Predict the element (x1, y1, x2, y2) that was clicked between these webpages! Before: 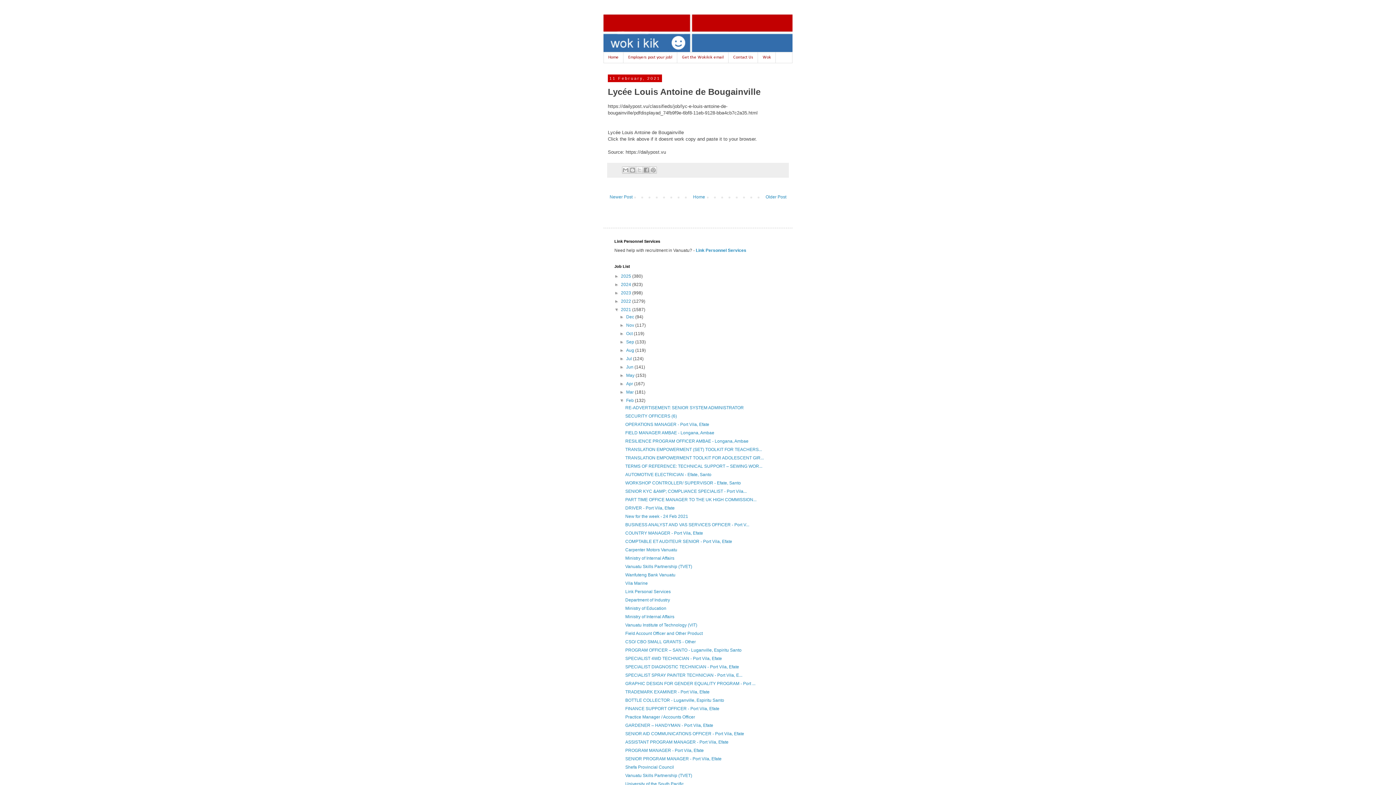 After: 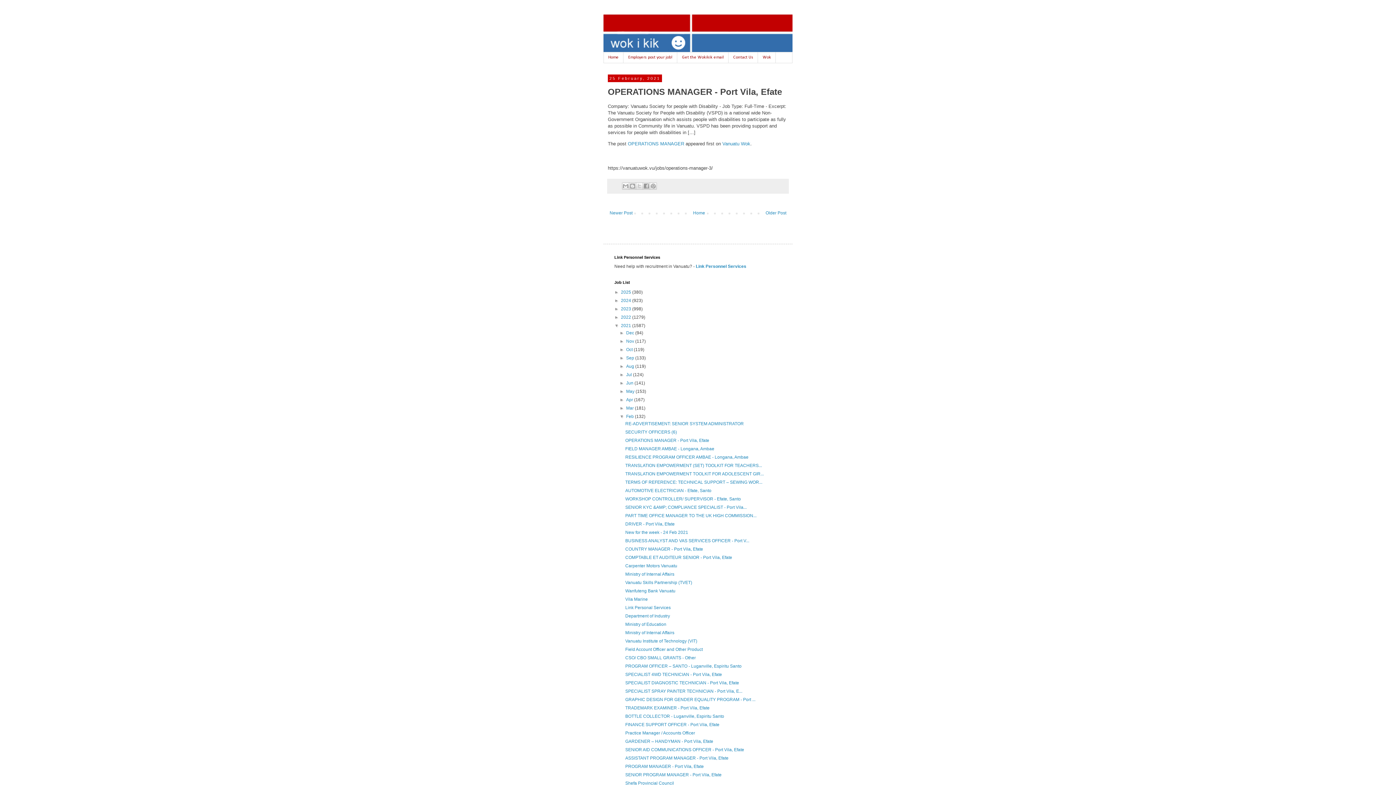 Action: label: OPERATIONS MANAGER - Port Vila, Efate bbox: (625, 422, 709, 427)